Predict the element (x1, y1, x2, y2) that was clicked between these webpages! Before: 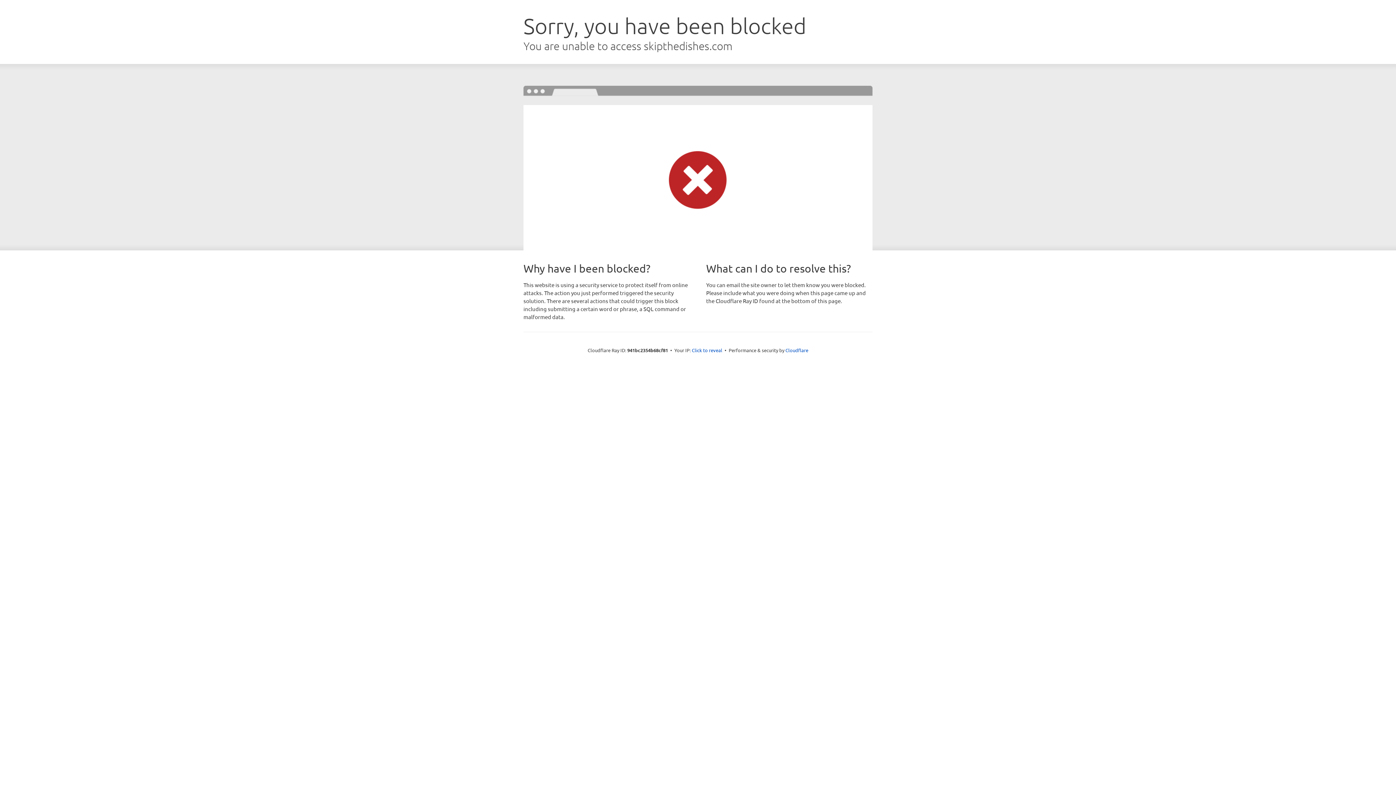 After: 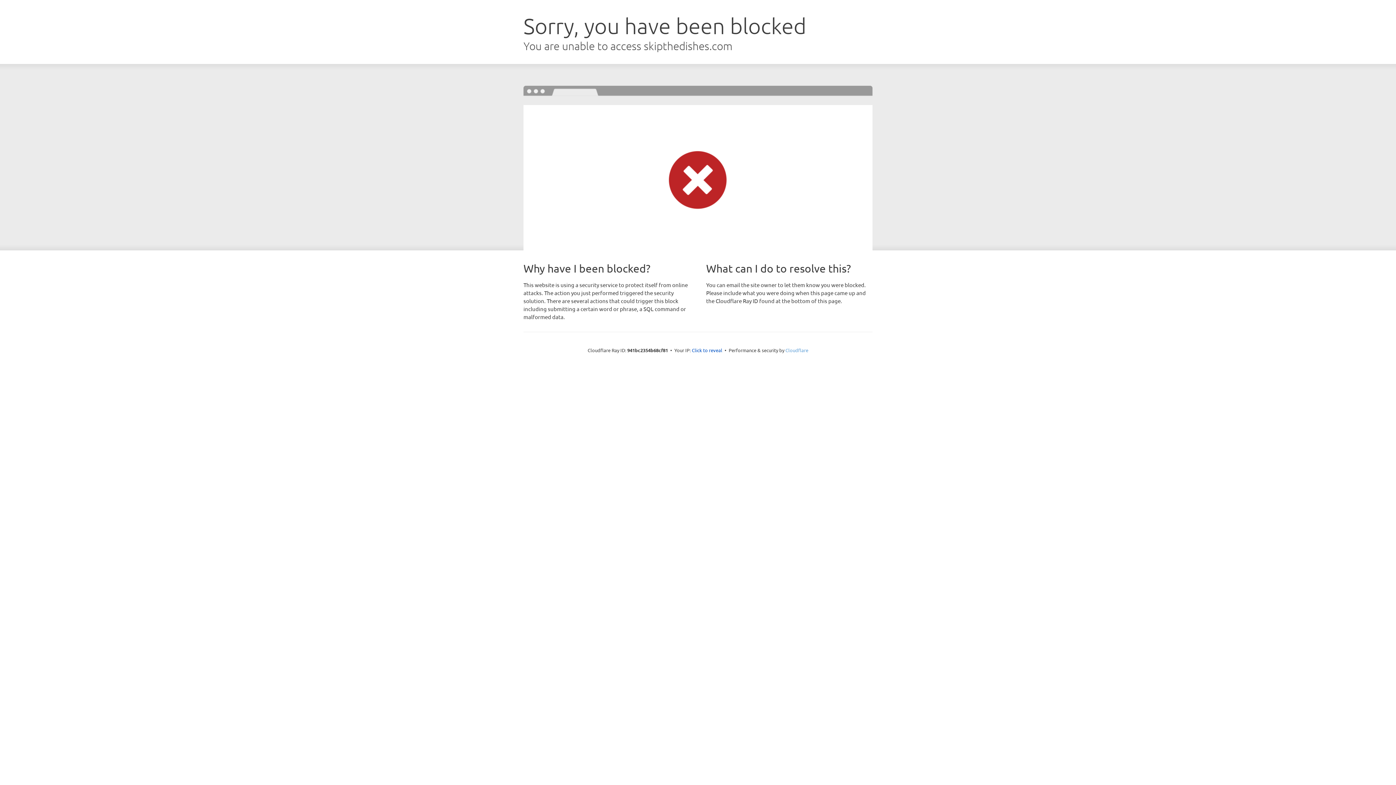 Action: bbox: (785, 347, 808, 353) label: Cloudflare